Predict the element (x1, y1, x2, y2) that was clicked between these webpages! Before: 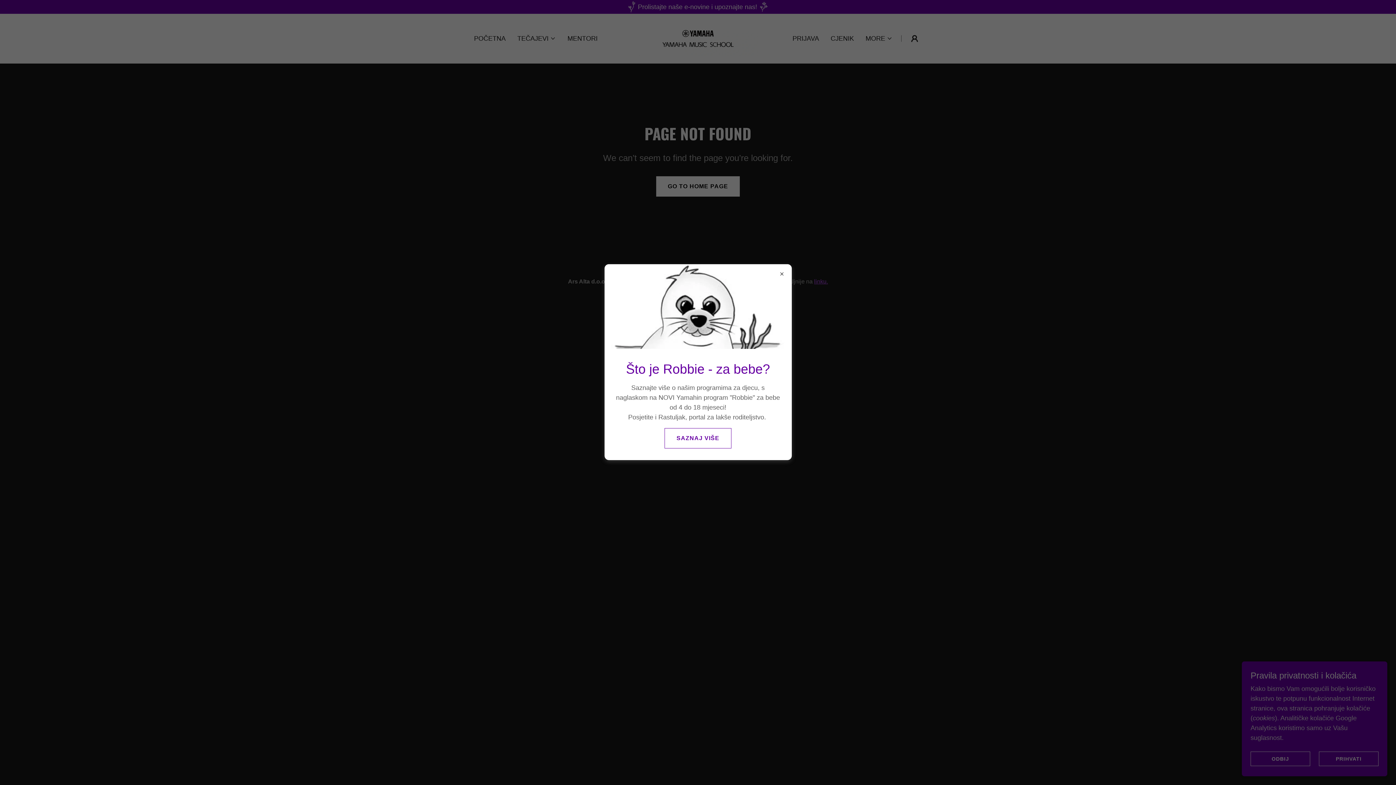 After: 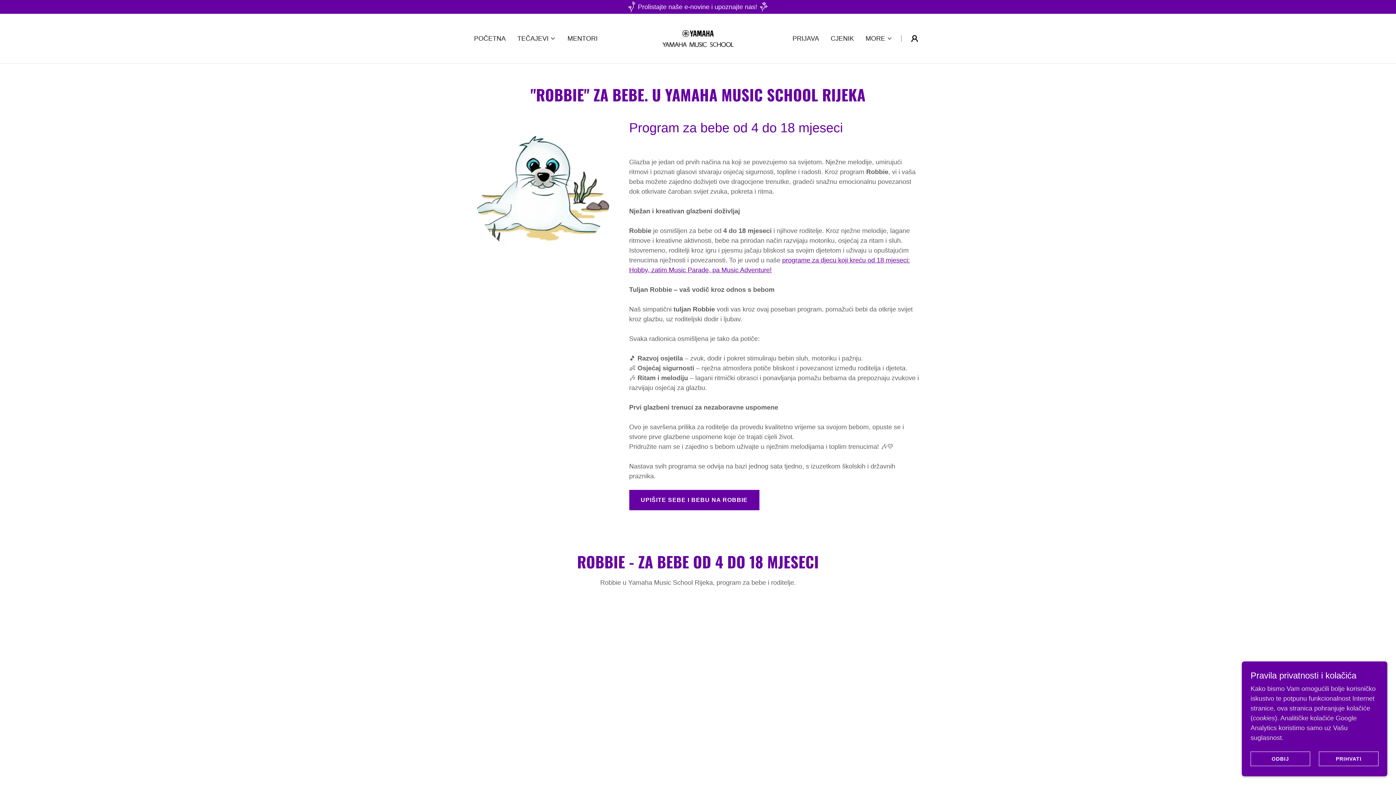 Action: label: SAZNAJ VIŠE bbox: (664, 428, 731, 448)